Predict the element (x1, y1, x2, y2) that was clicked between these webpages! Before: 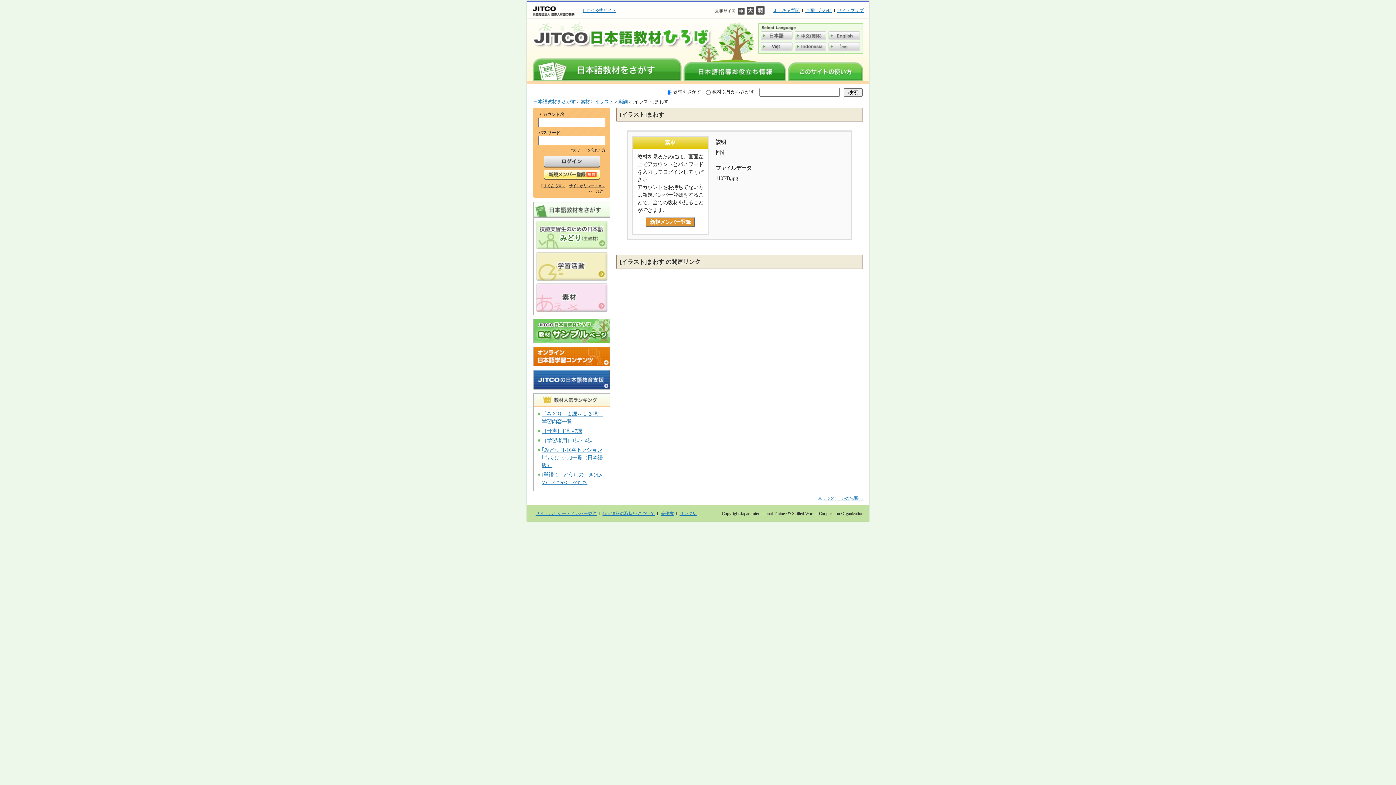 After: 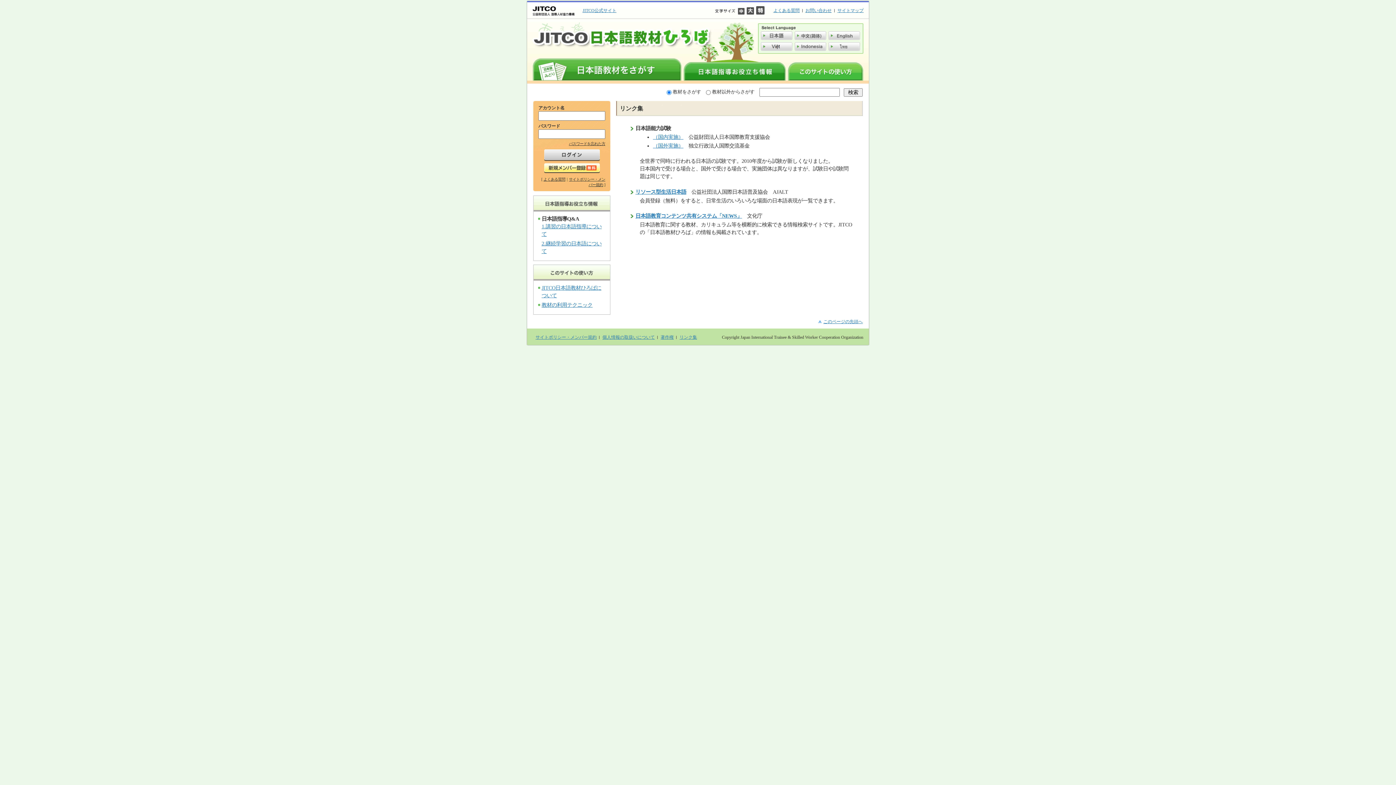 Action: bbox: (679, 511, 697, 516) label: リンク集